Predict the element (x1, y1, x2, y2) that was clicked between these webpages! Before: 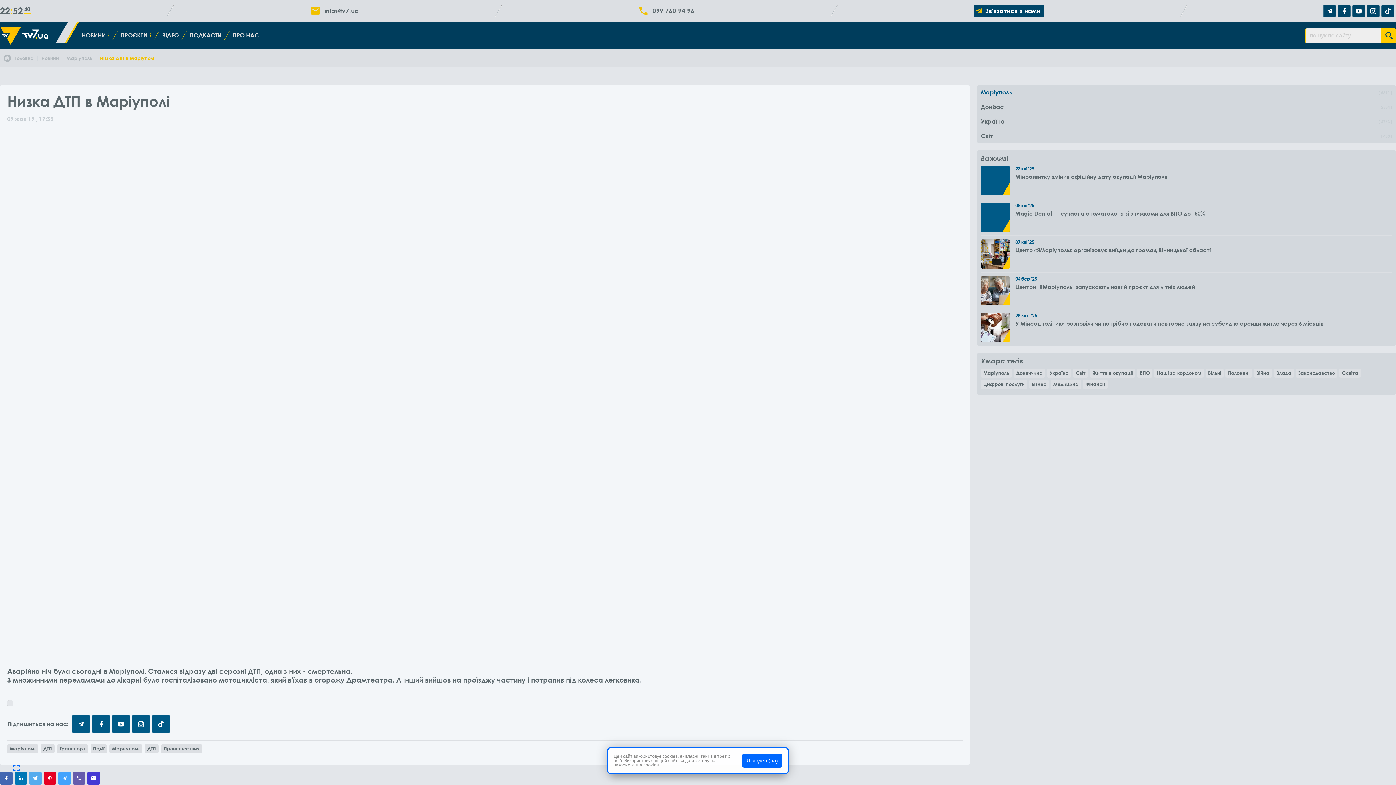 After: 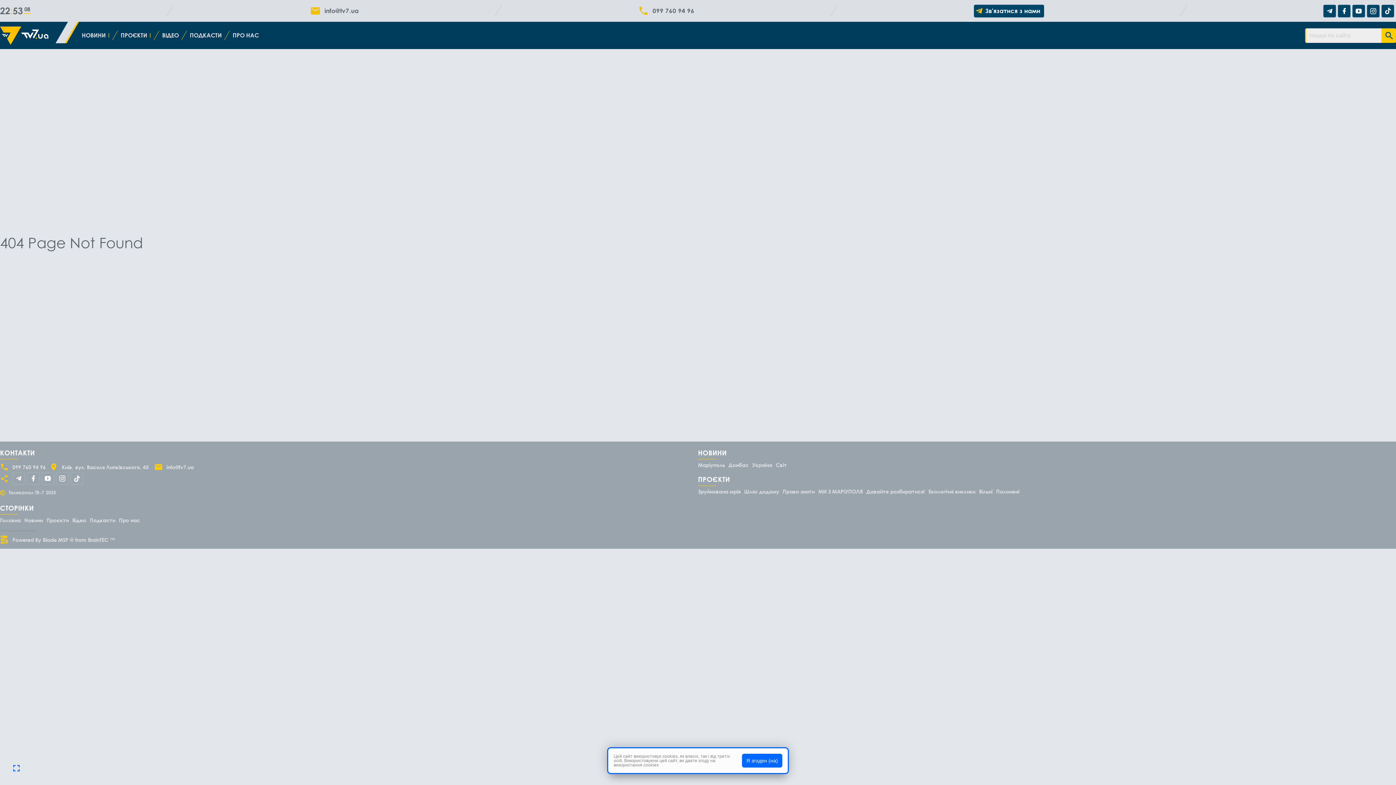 Action: label: Транспорт bbox: (57, 744, 88, 753)